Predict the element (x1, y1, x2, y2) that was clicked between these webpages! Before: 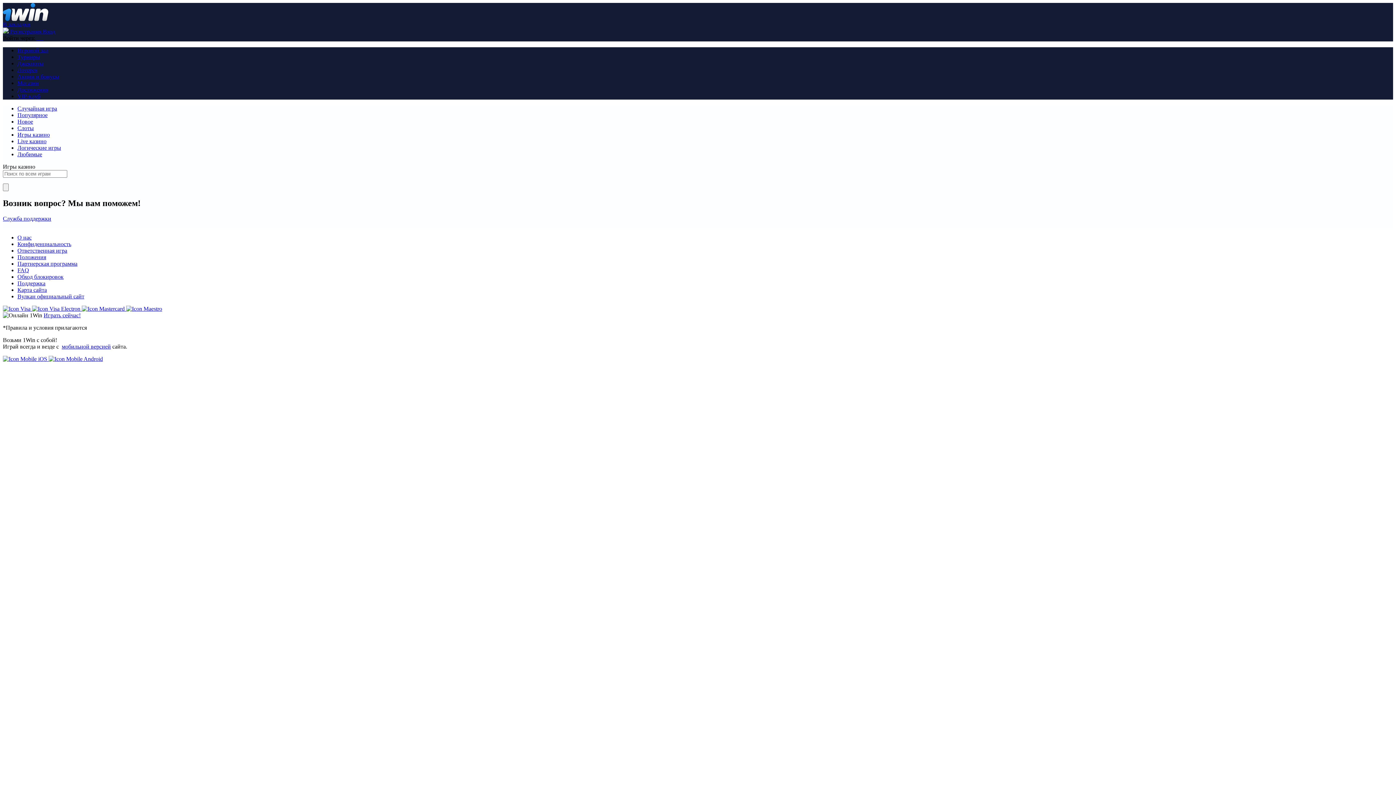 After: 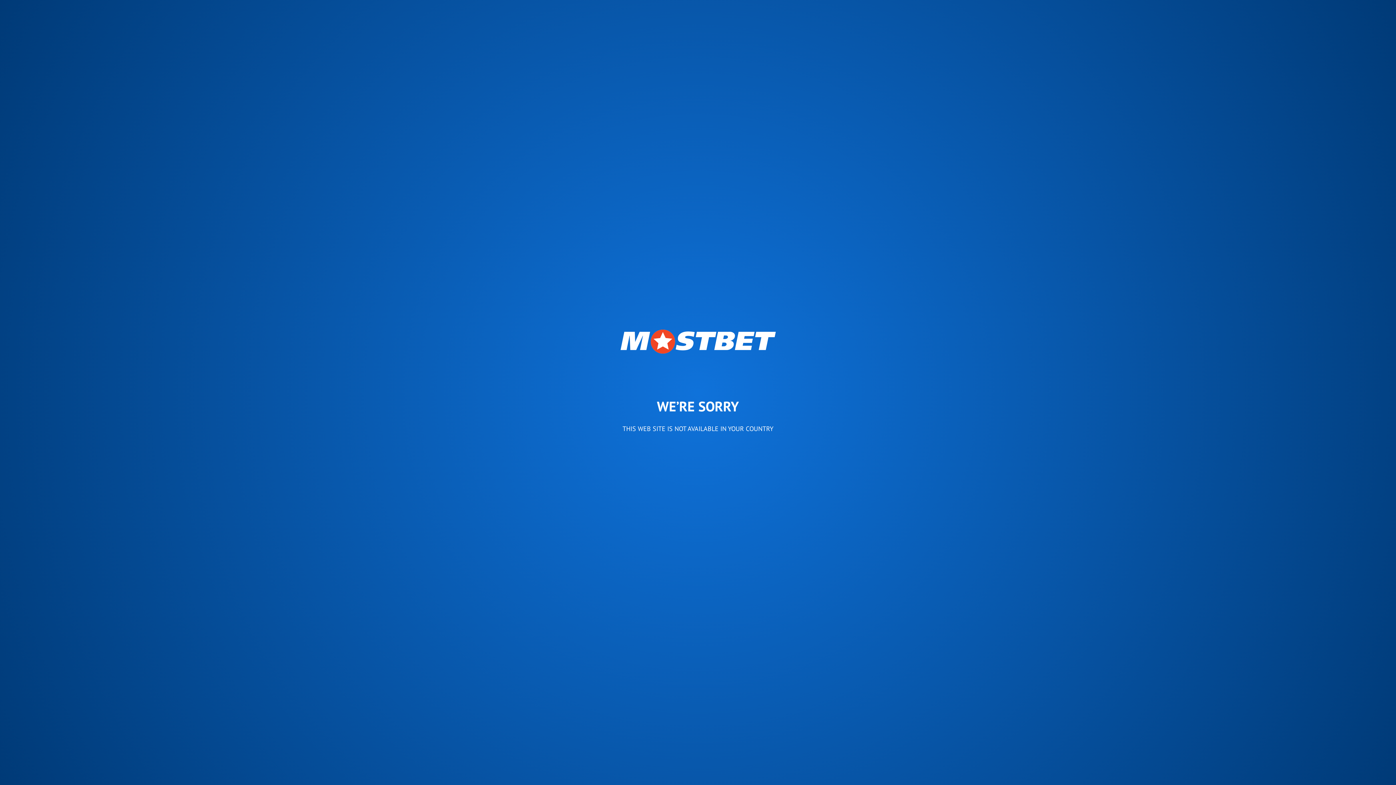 Action: bbox: (37, 34, 39, 41) label:  